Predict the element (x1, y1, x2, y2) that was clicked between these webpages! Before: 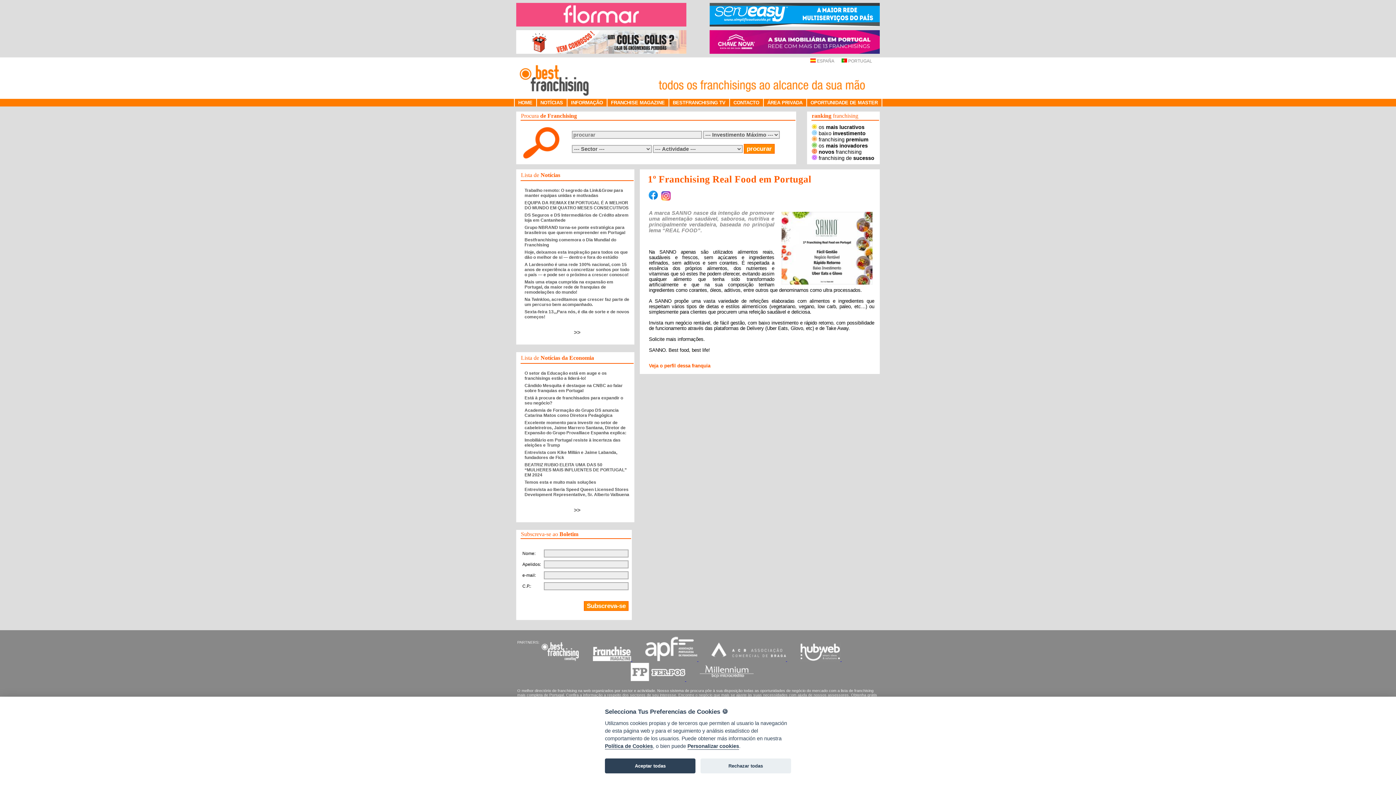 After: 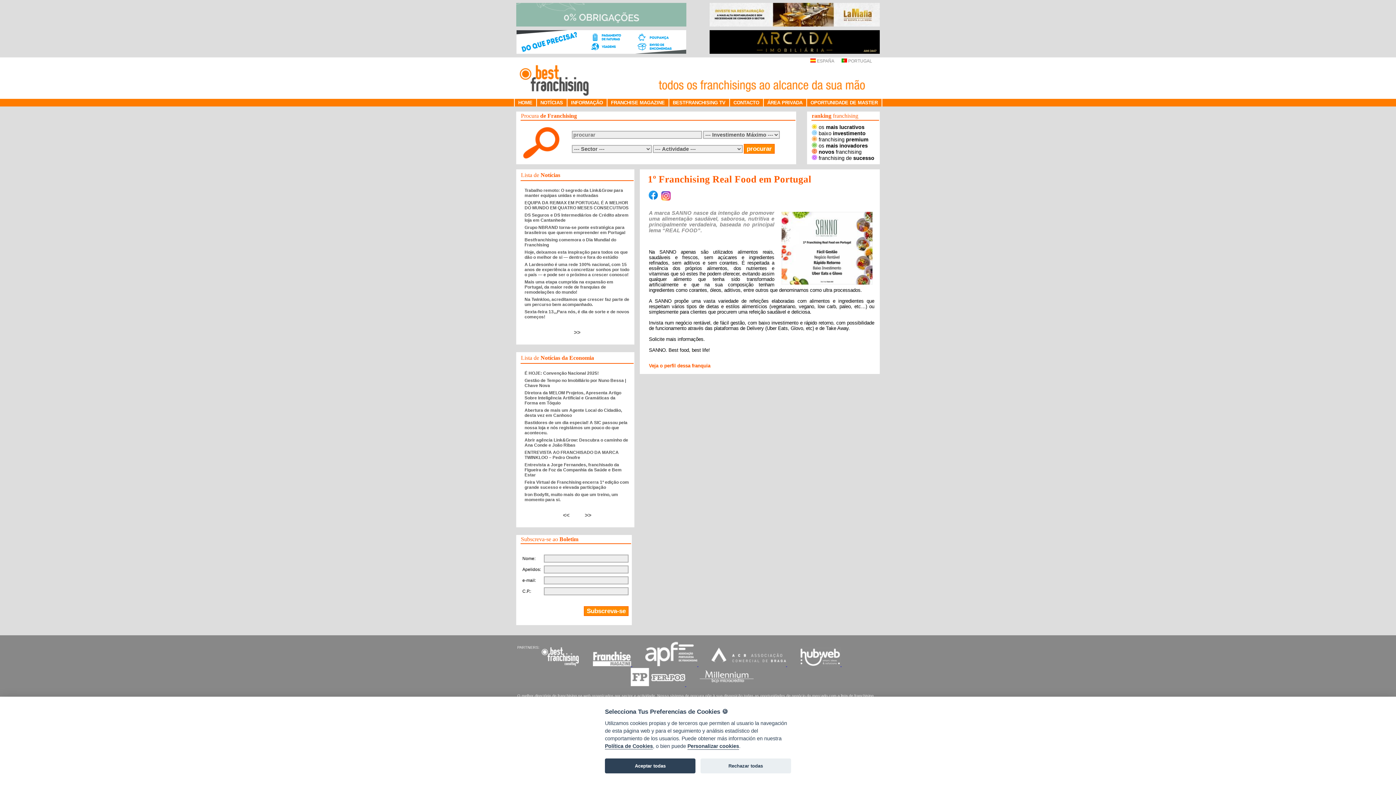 Action: bbox: (574, 507, 580, 513) label: >>